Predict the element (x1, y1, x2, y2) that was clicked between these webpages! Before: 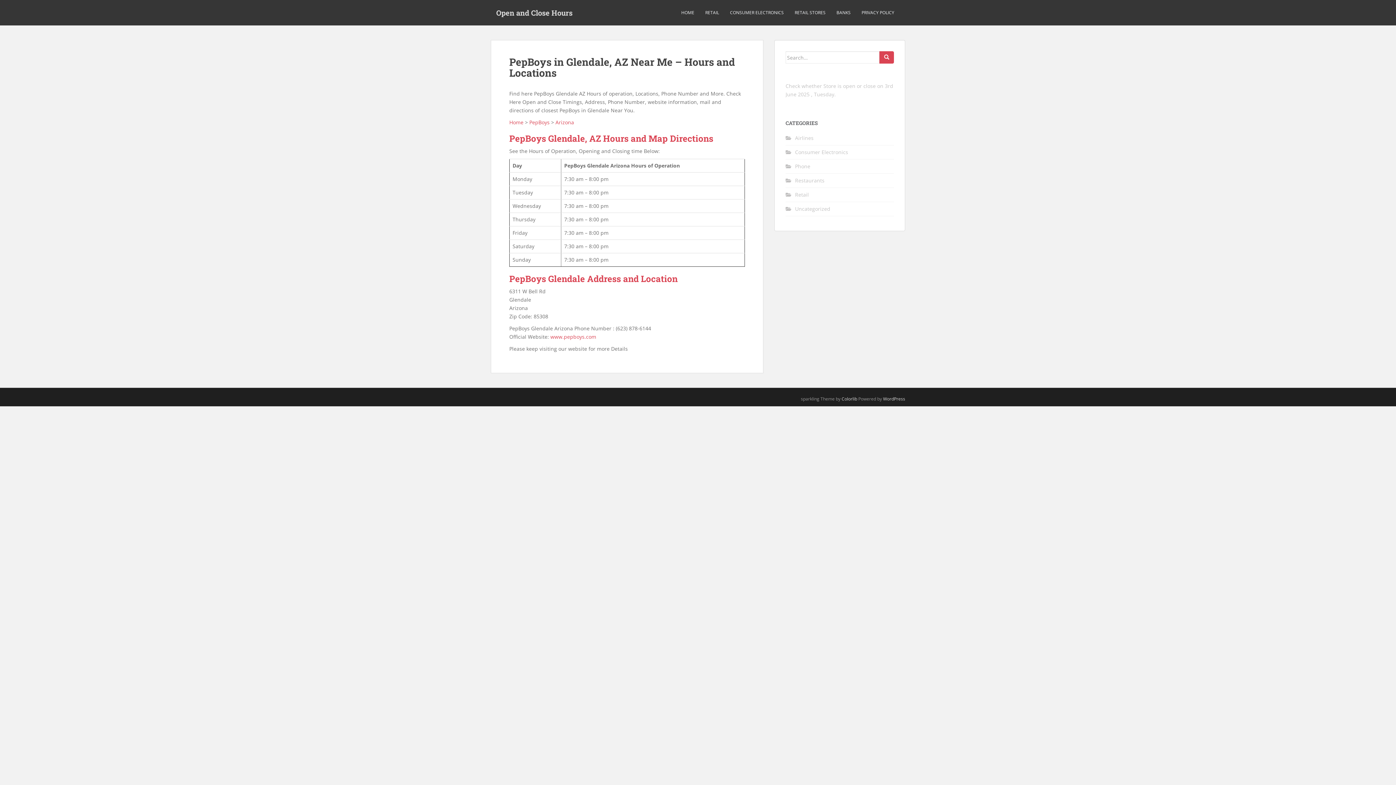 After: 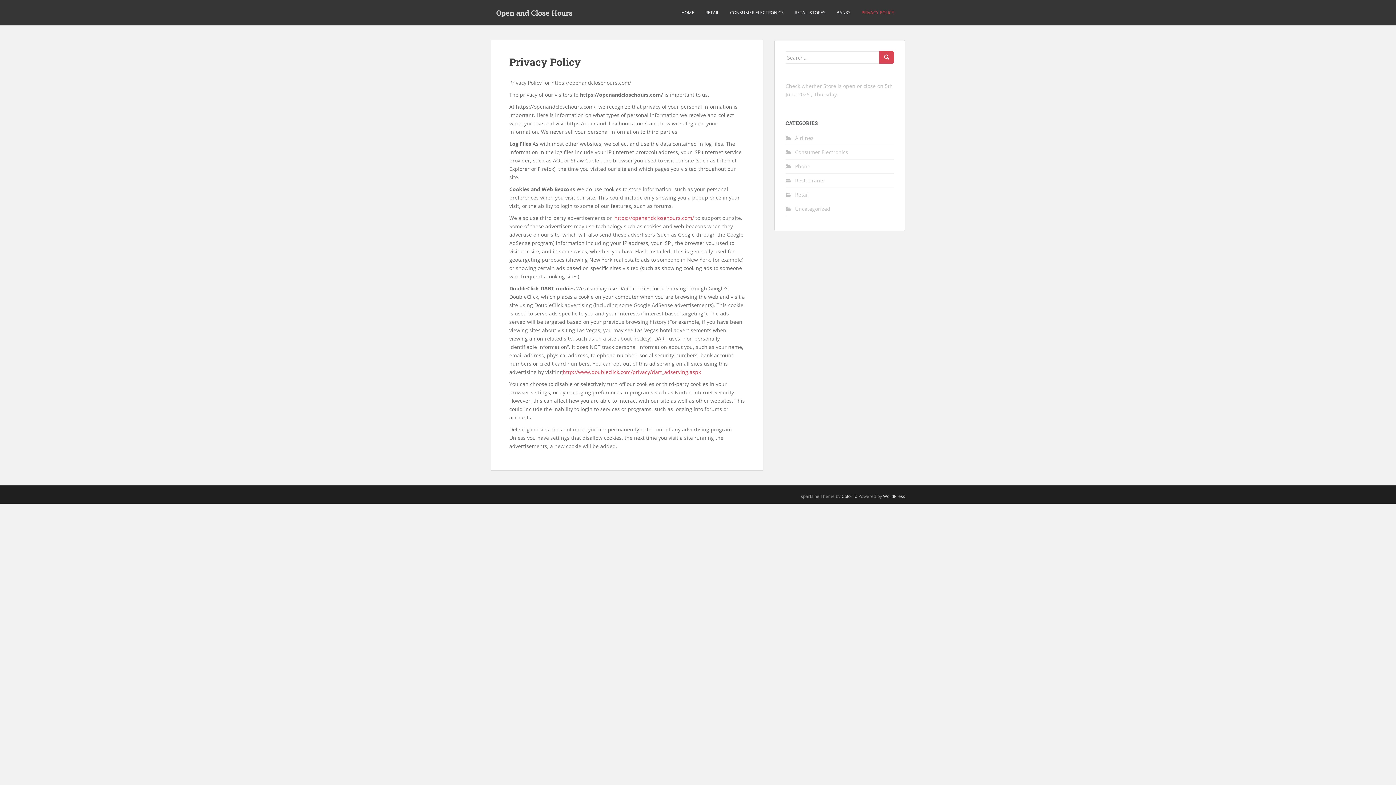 Action: bbox: (861, 5, 894, 20) label: PRIVACY POLICY